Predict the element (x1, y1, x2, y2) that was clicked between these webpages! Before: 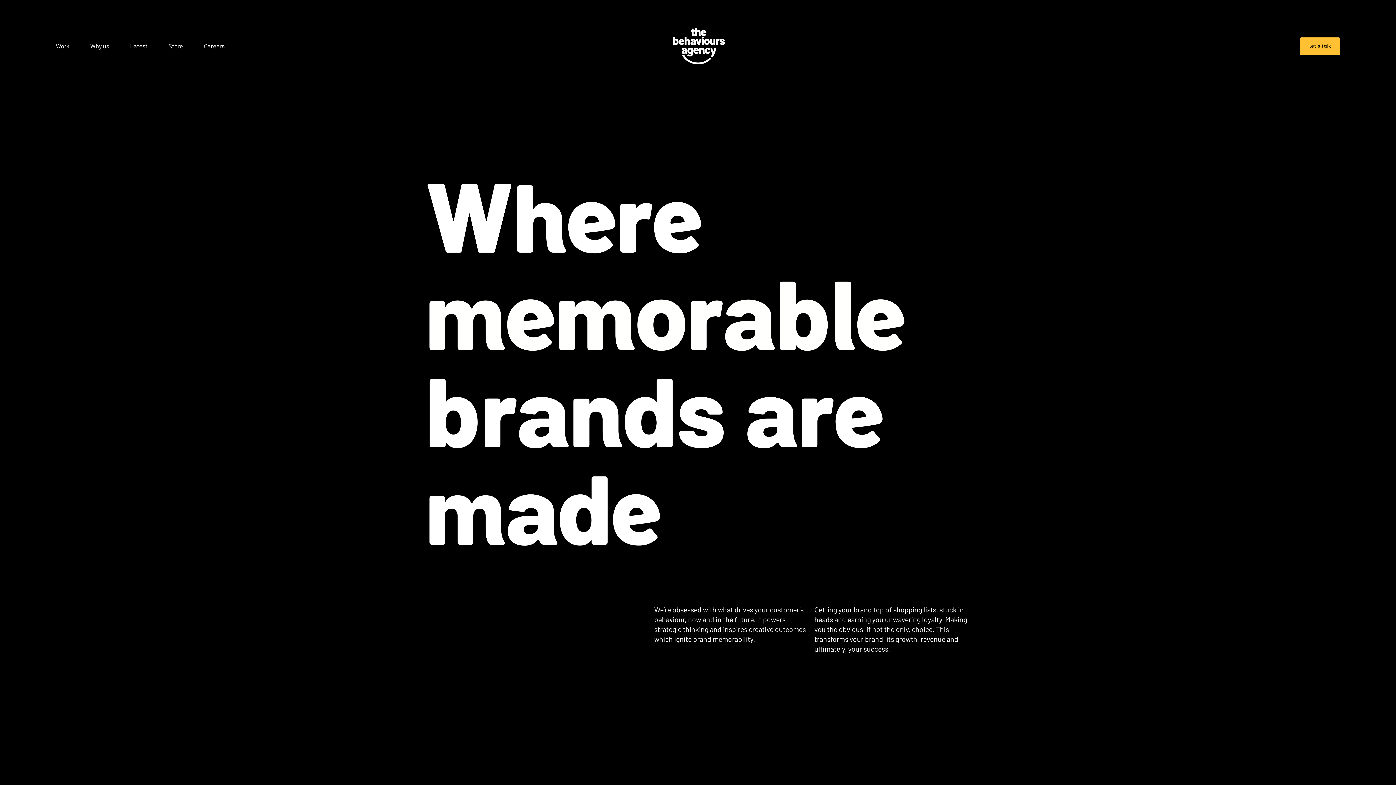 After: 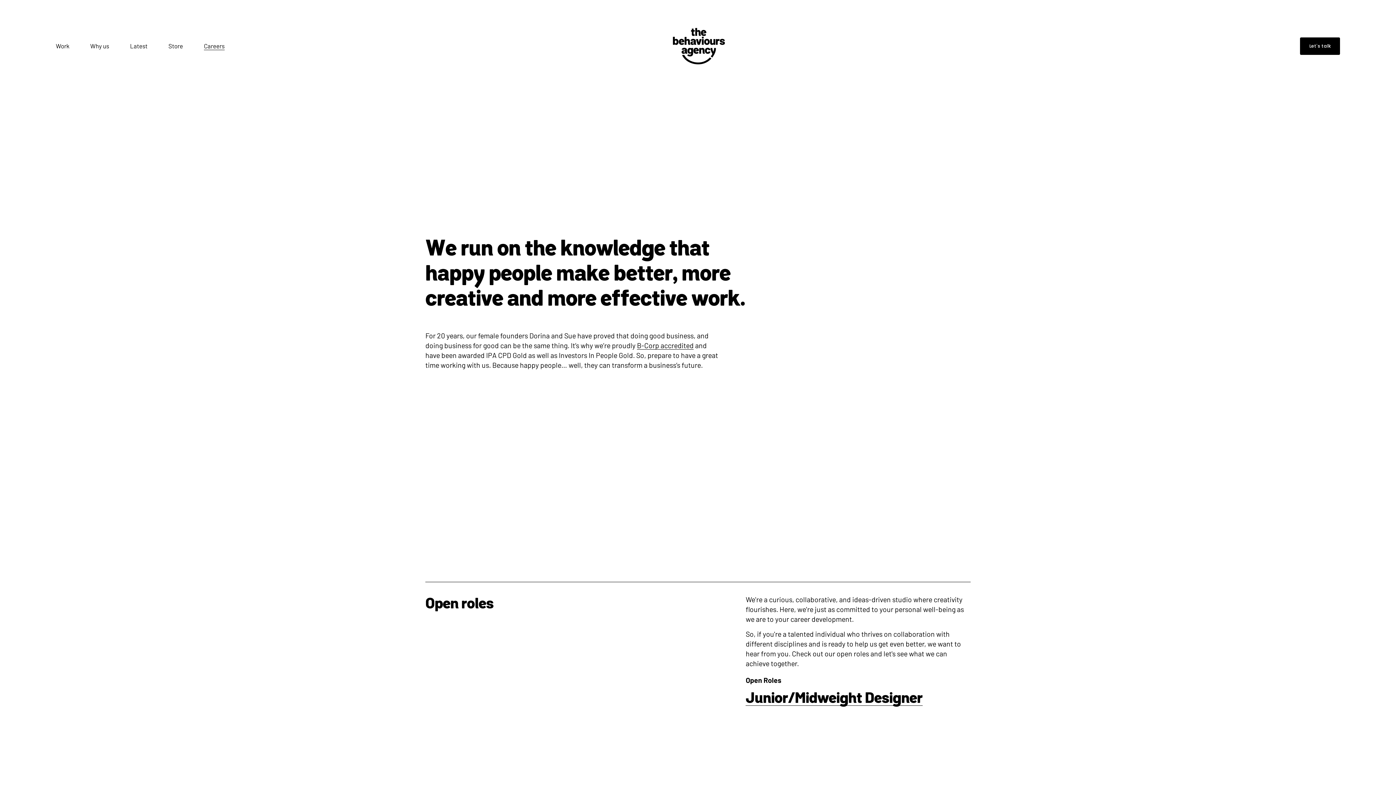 Action: bbox: (203, 41, 224, 50) label: Careers